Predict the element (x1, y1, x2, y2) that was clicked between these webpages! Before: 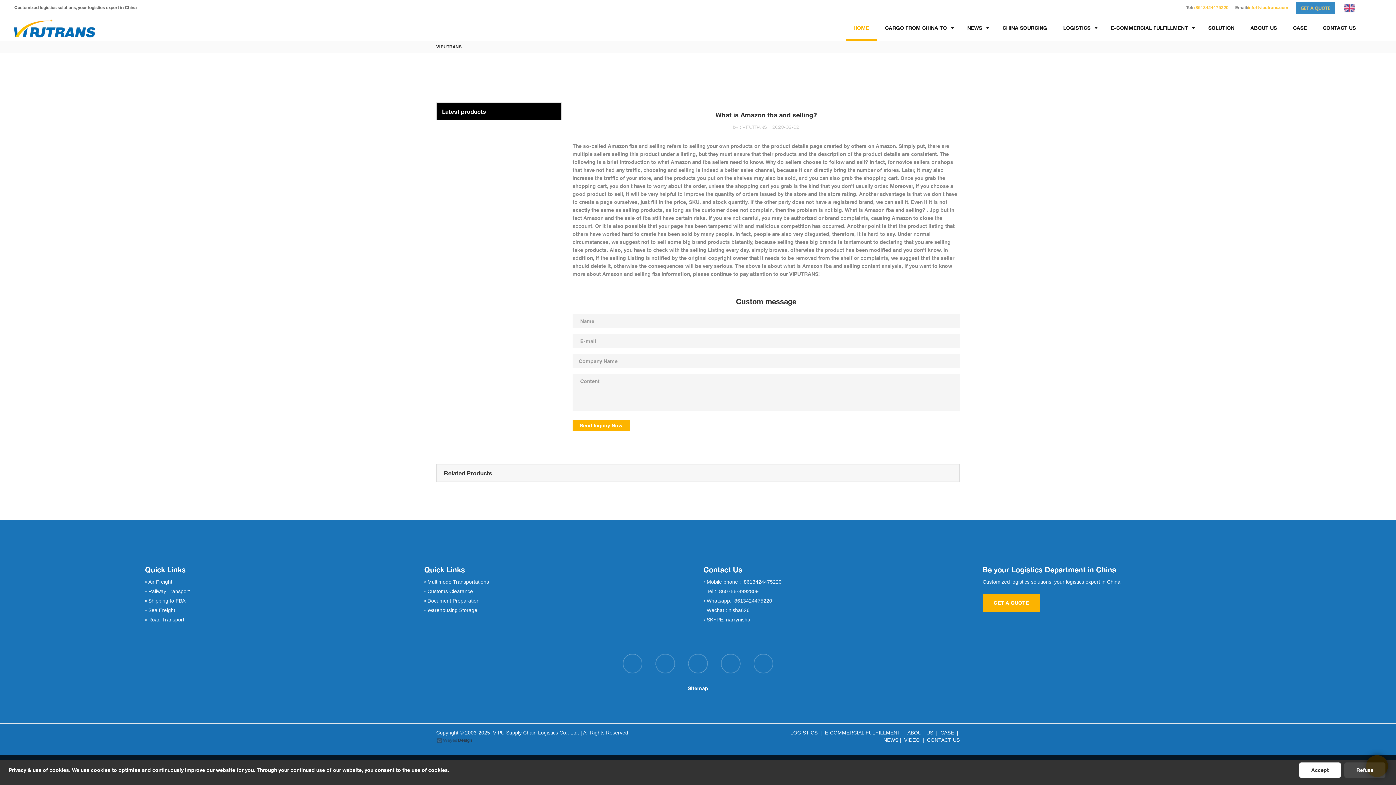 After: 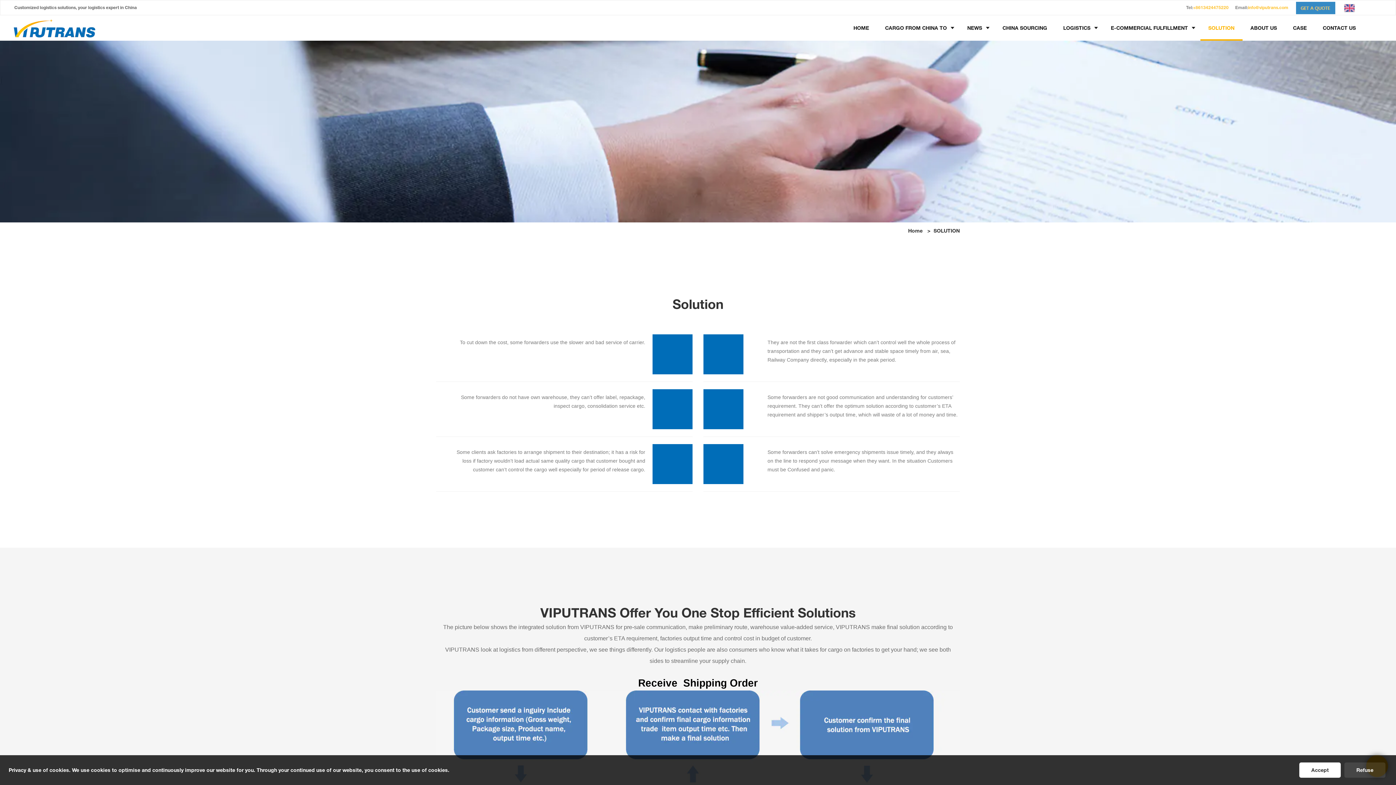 Action: bbox: (1200, 15, 1242, 40) label: SOLUTION